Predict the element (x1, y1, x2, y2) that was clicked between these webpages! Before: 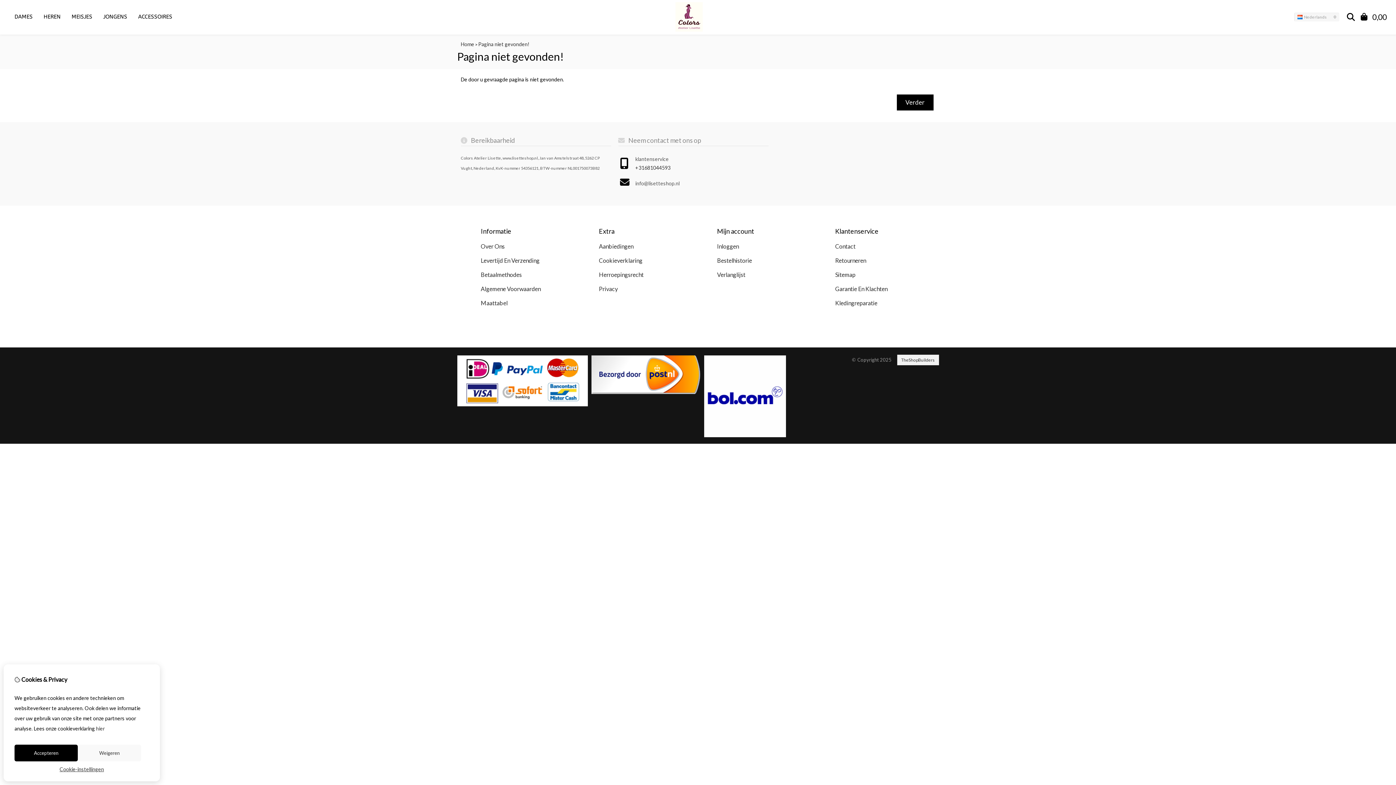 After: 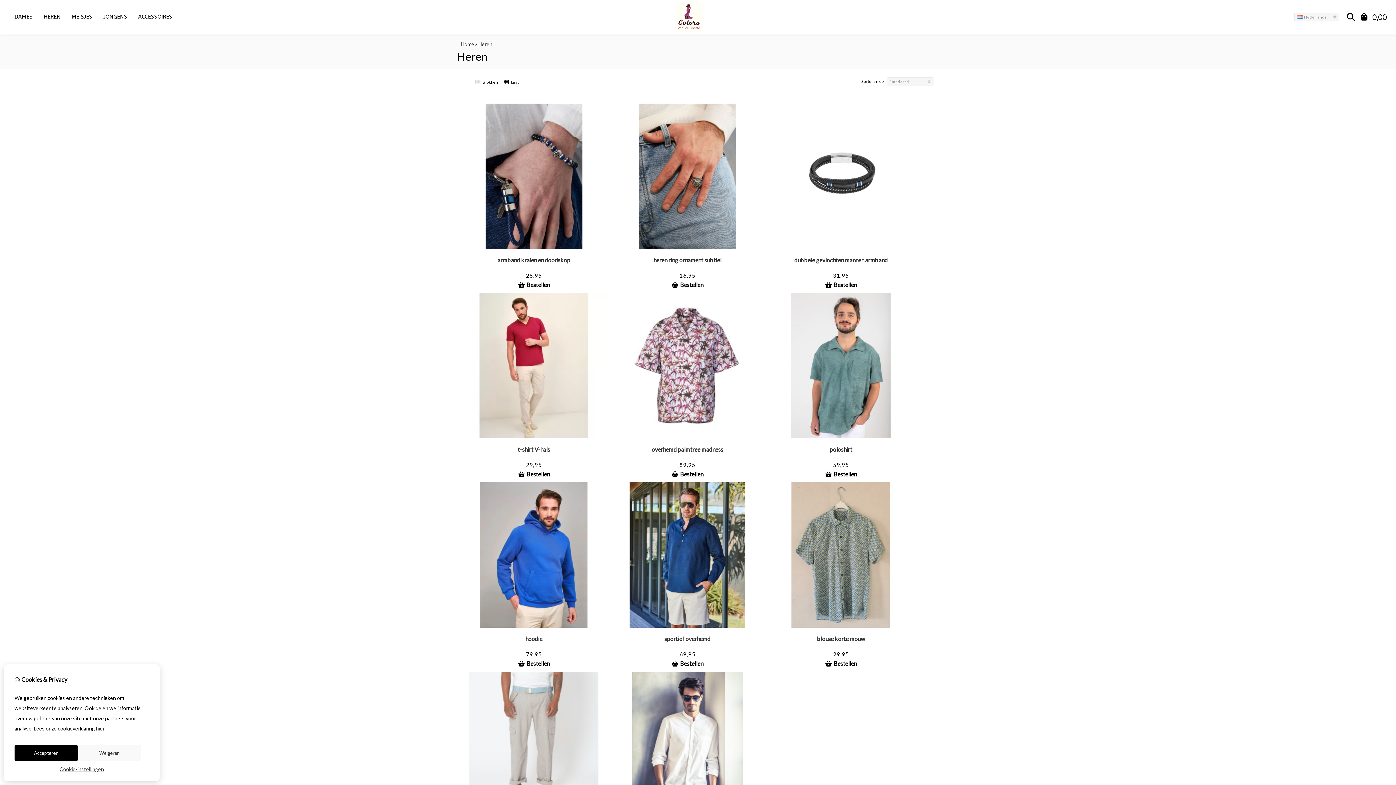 Action: label: HEREN bbox: (38, 10, 66, 22)